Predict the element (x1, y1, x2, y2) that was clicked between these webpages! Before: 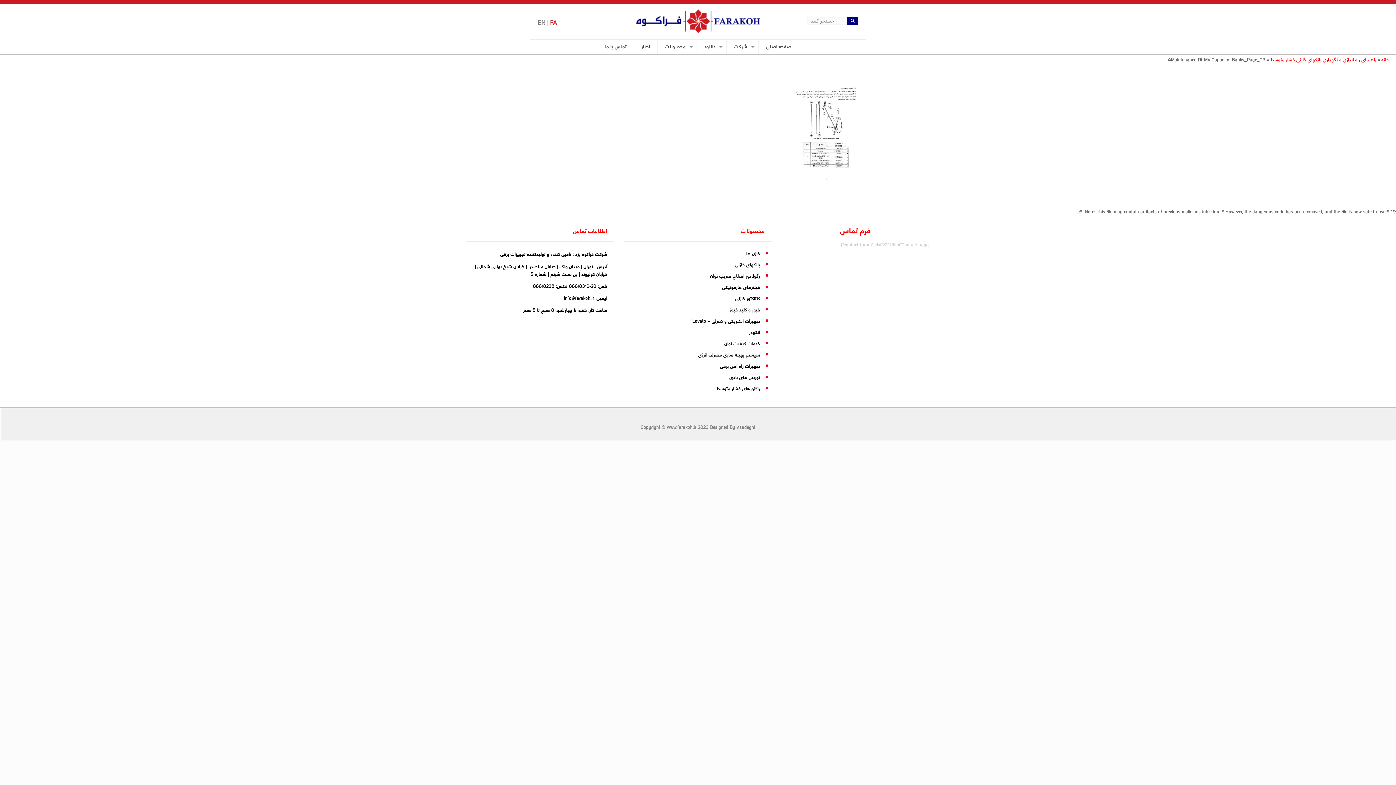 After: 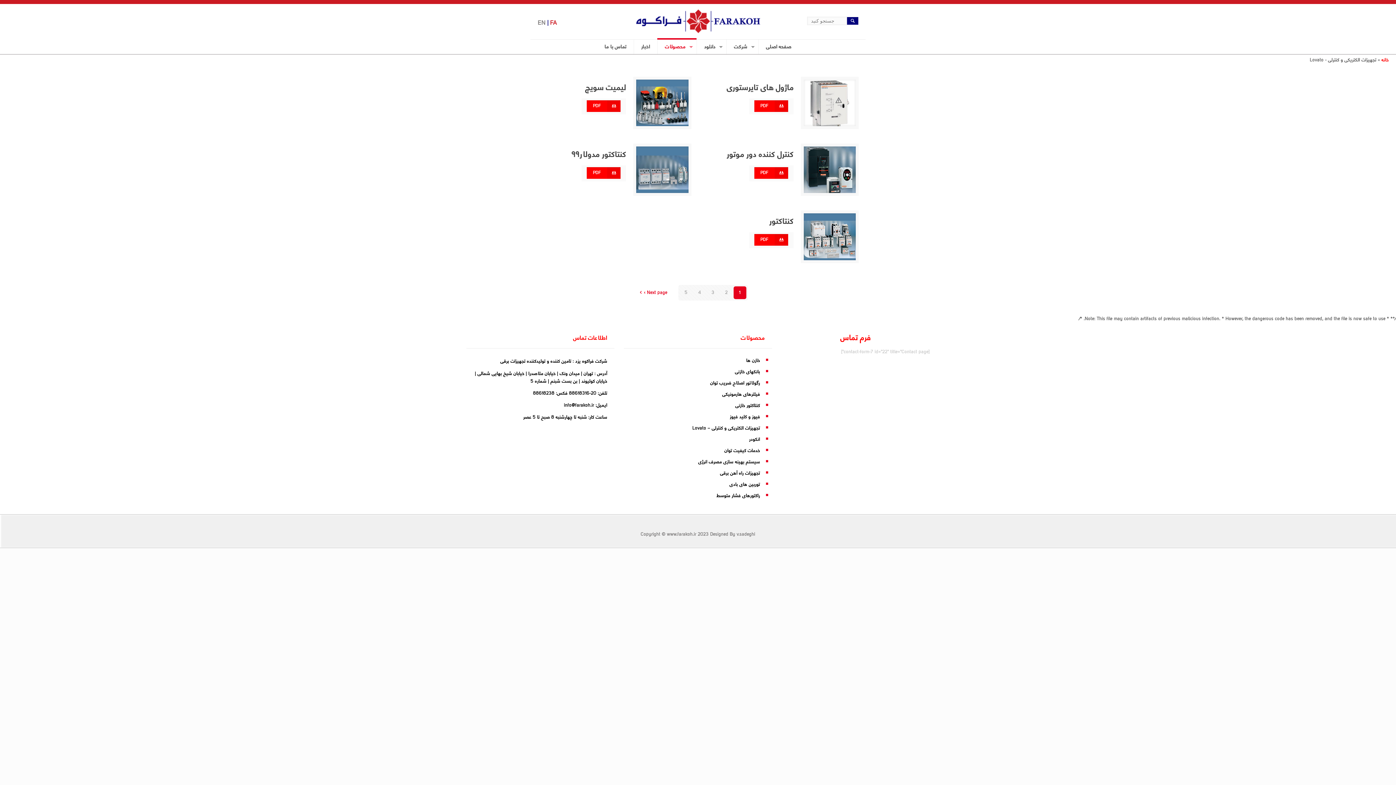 Action: bbox: (627, 315, 761, 327) label: تجهیزات الکتریکی و کنترلی – Lovato